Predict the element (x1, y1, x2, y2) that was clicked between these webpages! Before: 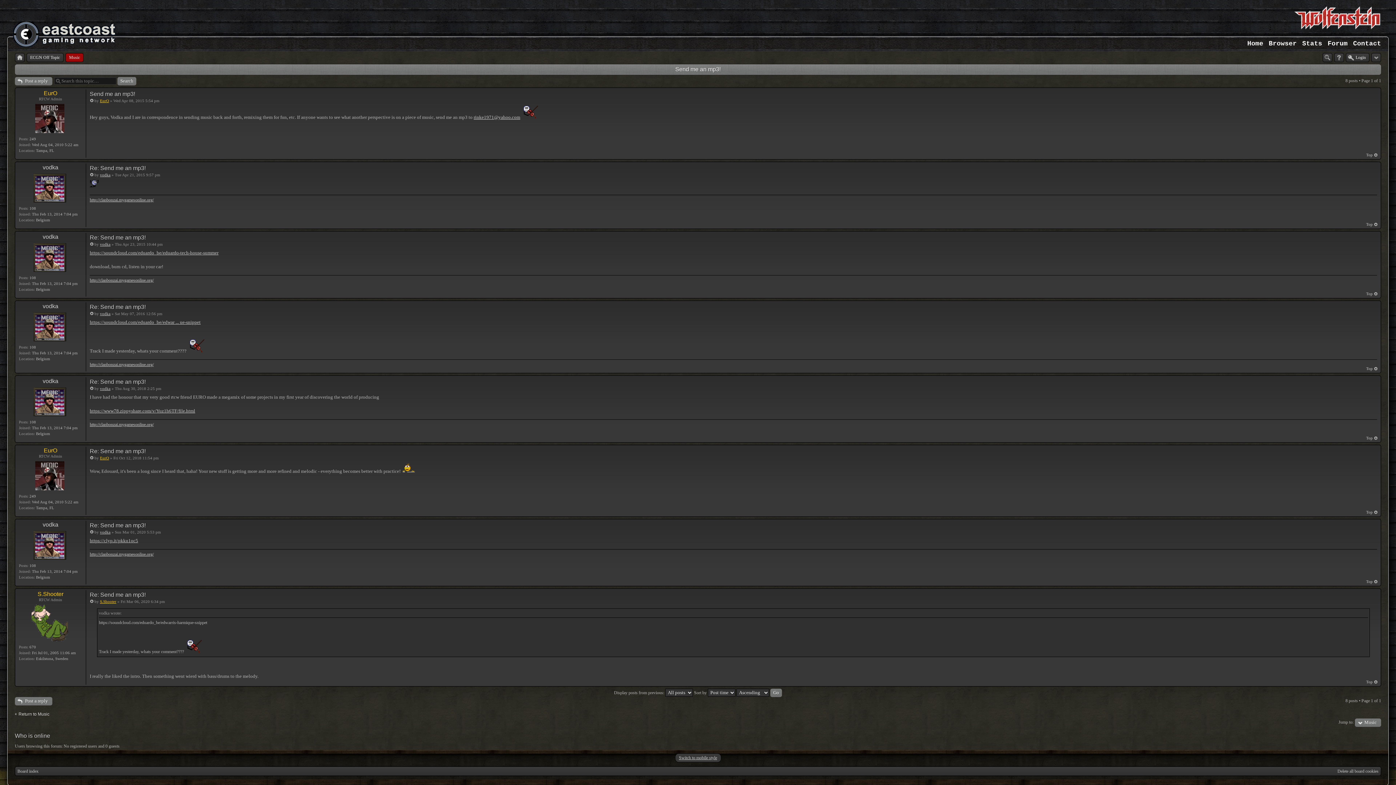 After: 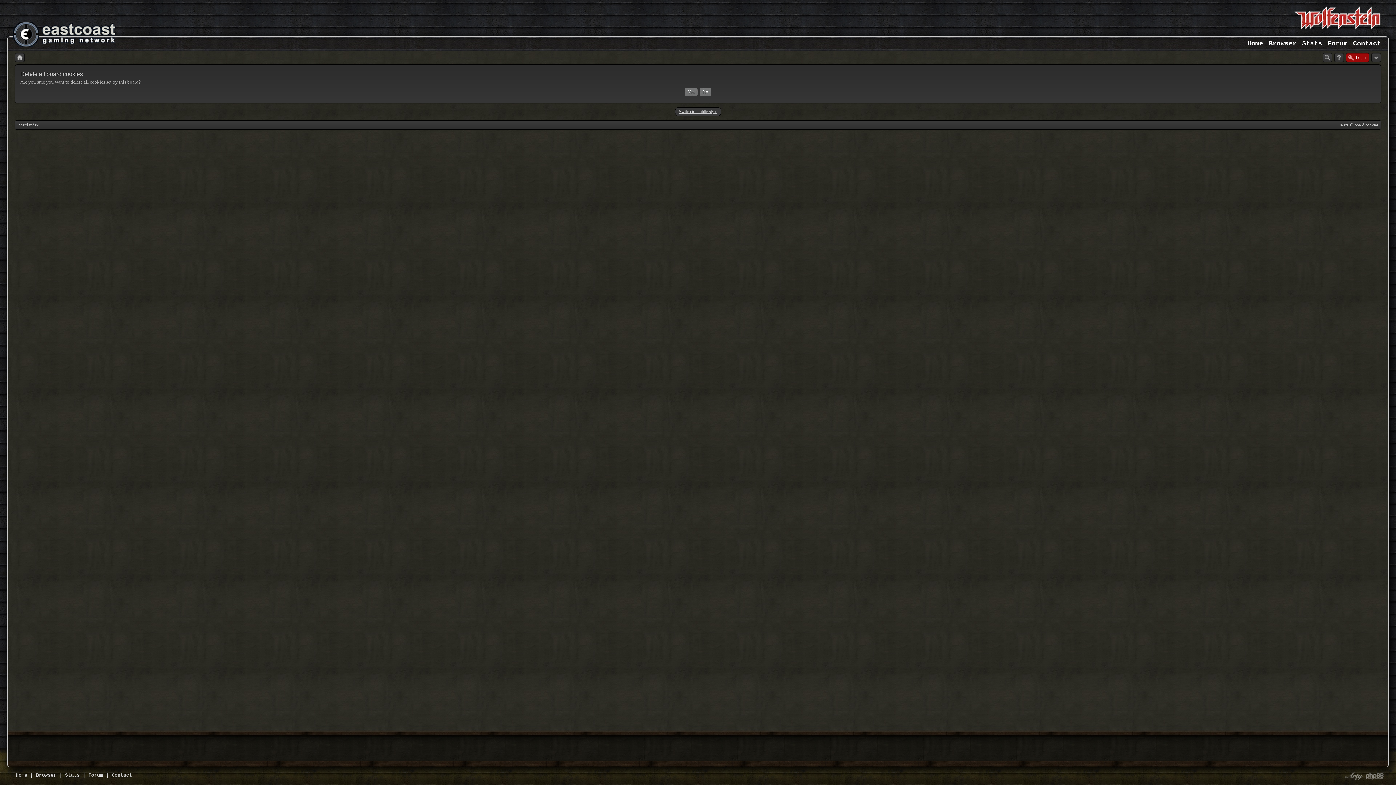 Action: label: Delete all board cookies bbox: (1337, 769, 1378, 774)